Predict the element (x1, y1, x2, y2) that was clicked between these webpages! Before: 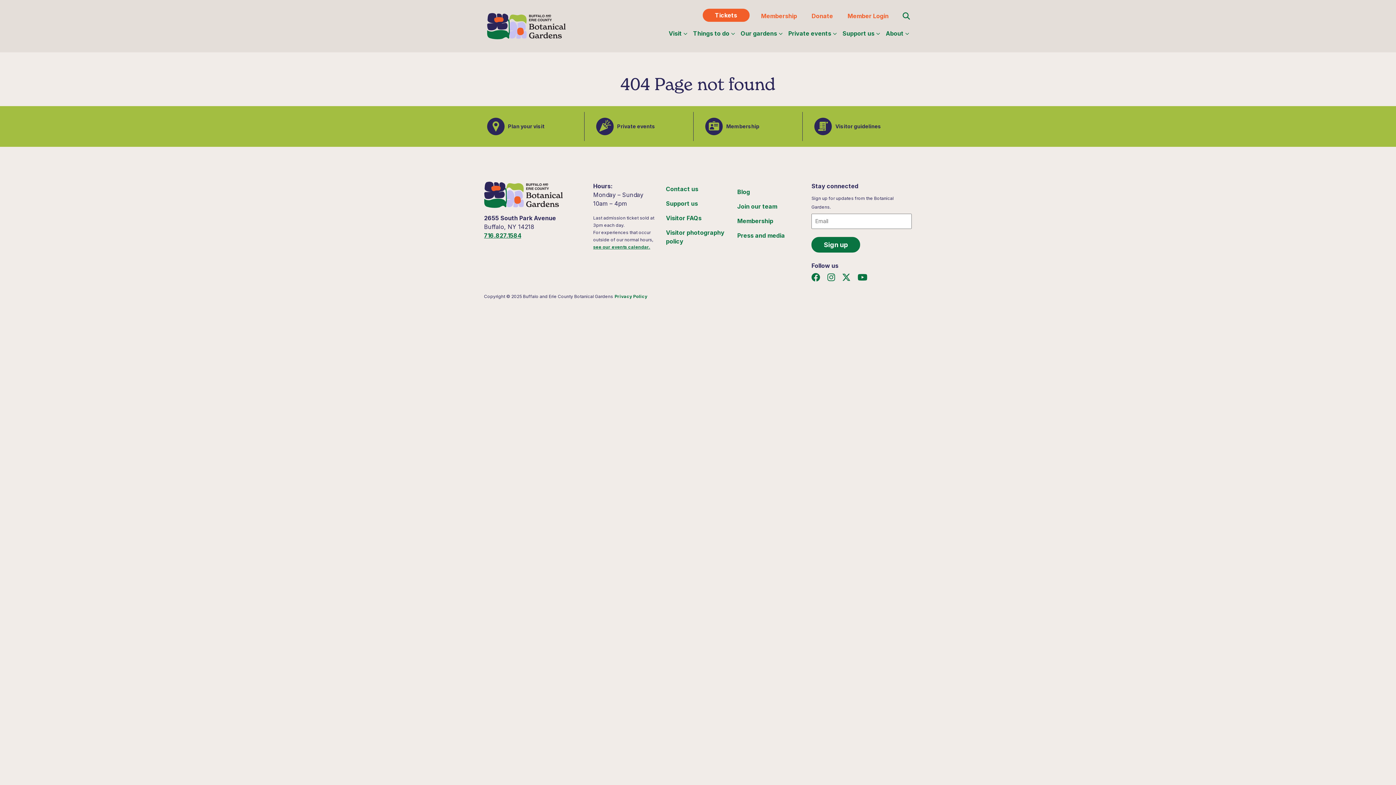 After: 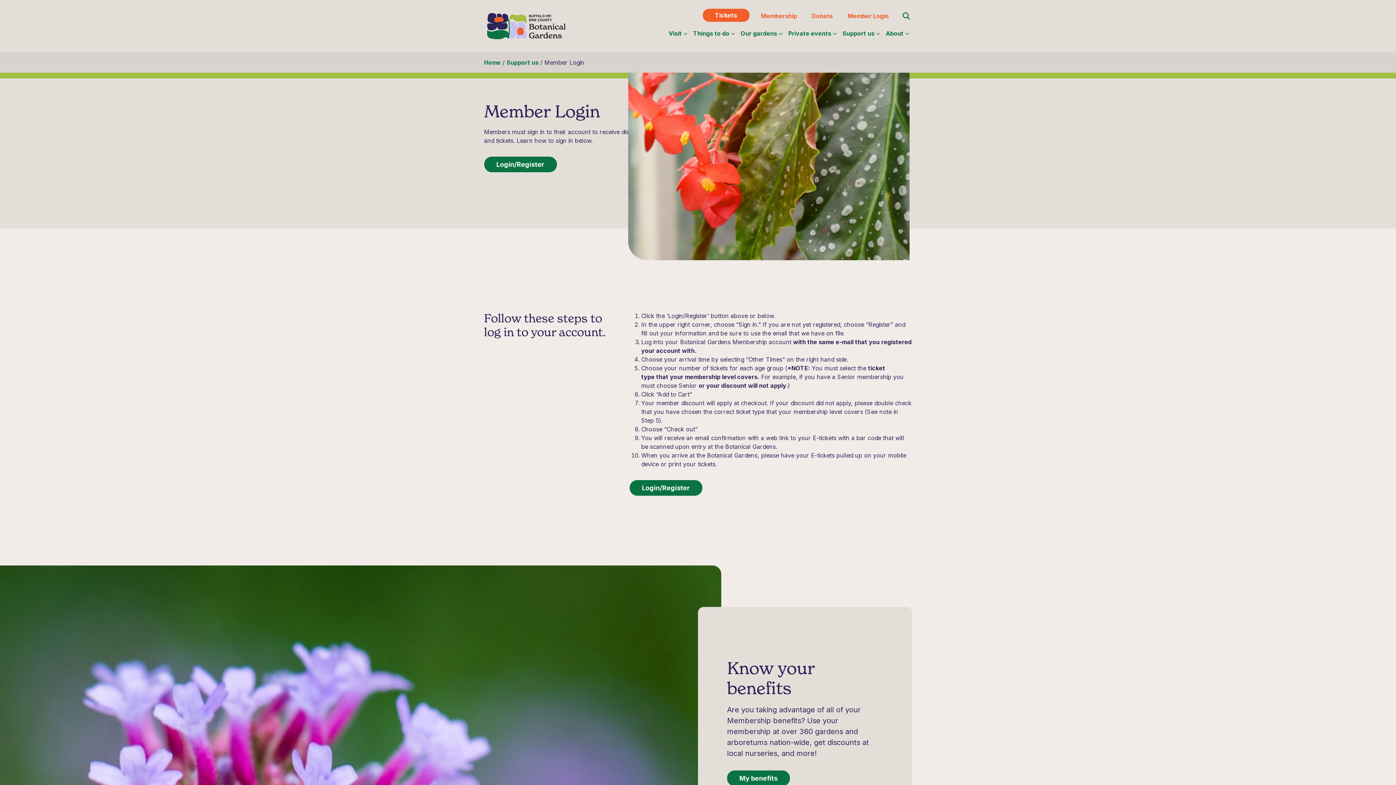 Action: label: Member Login bbox: (844, 8, 891, 23)